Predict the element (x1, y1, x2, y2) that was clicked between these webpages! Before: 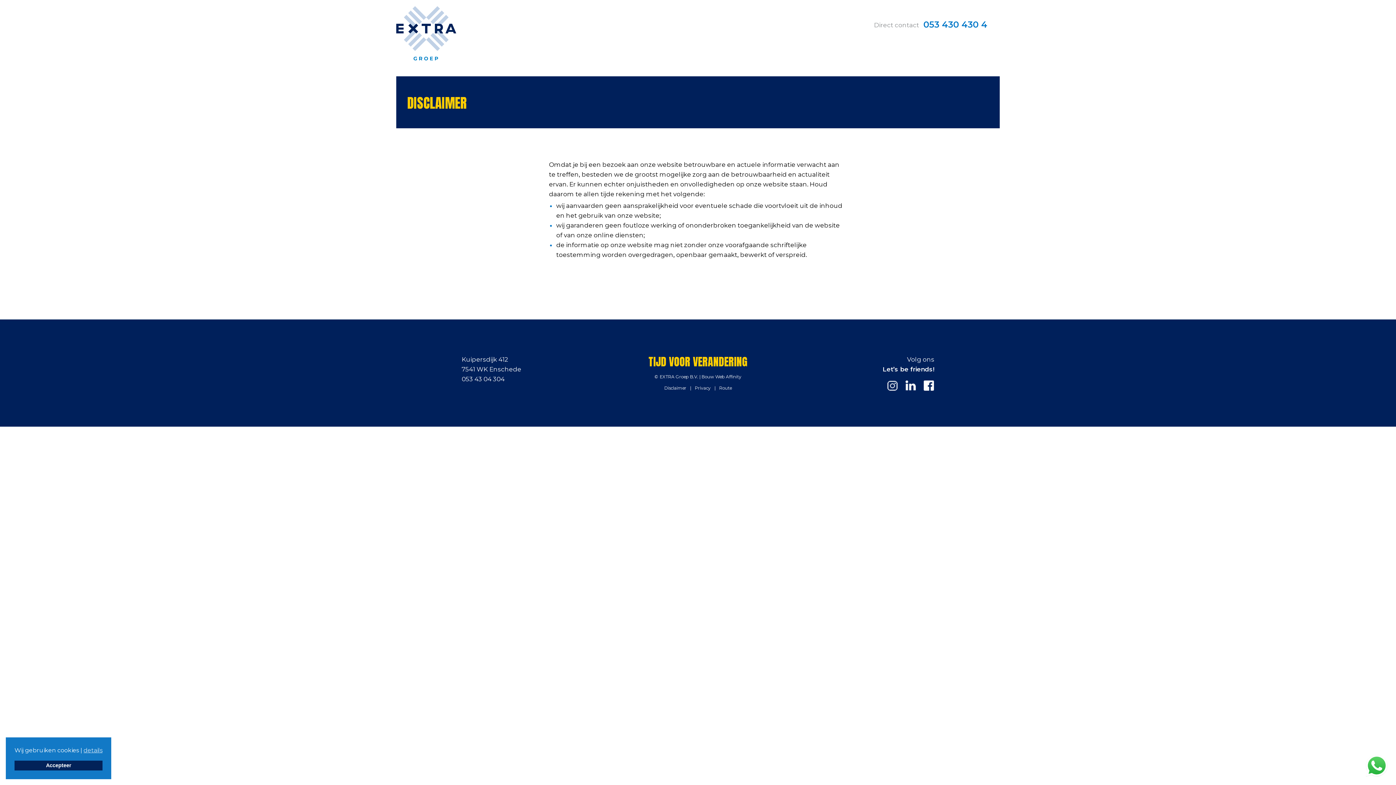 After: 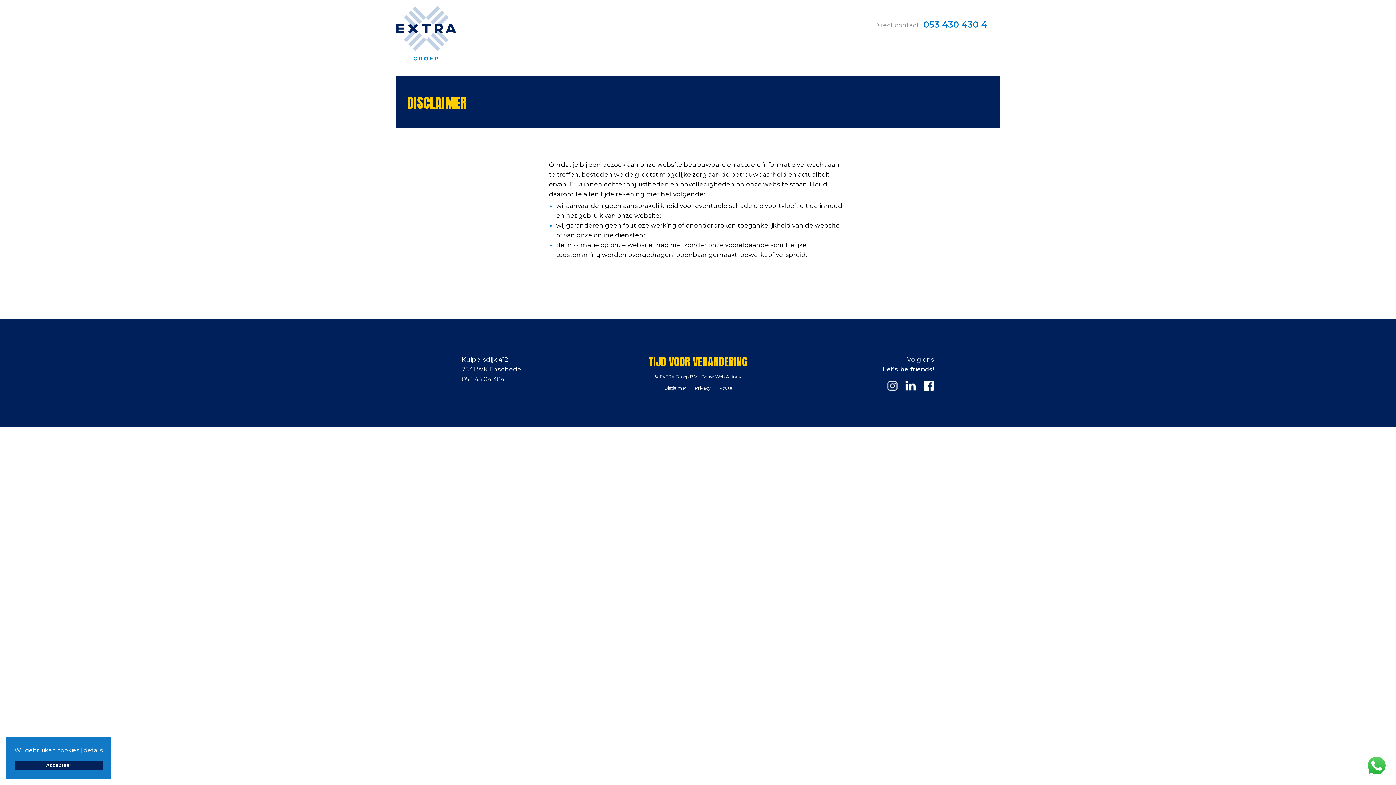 Action: bbox: (83, 746, 102, 755) label: details